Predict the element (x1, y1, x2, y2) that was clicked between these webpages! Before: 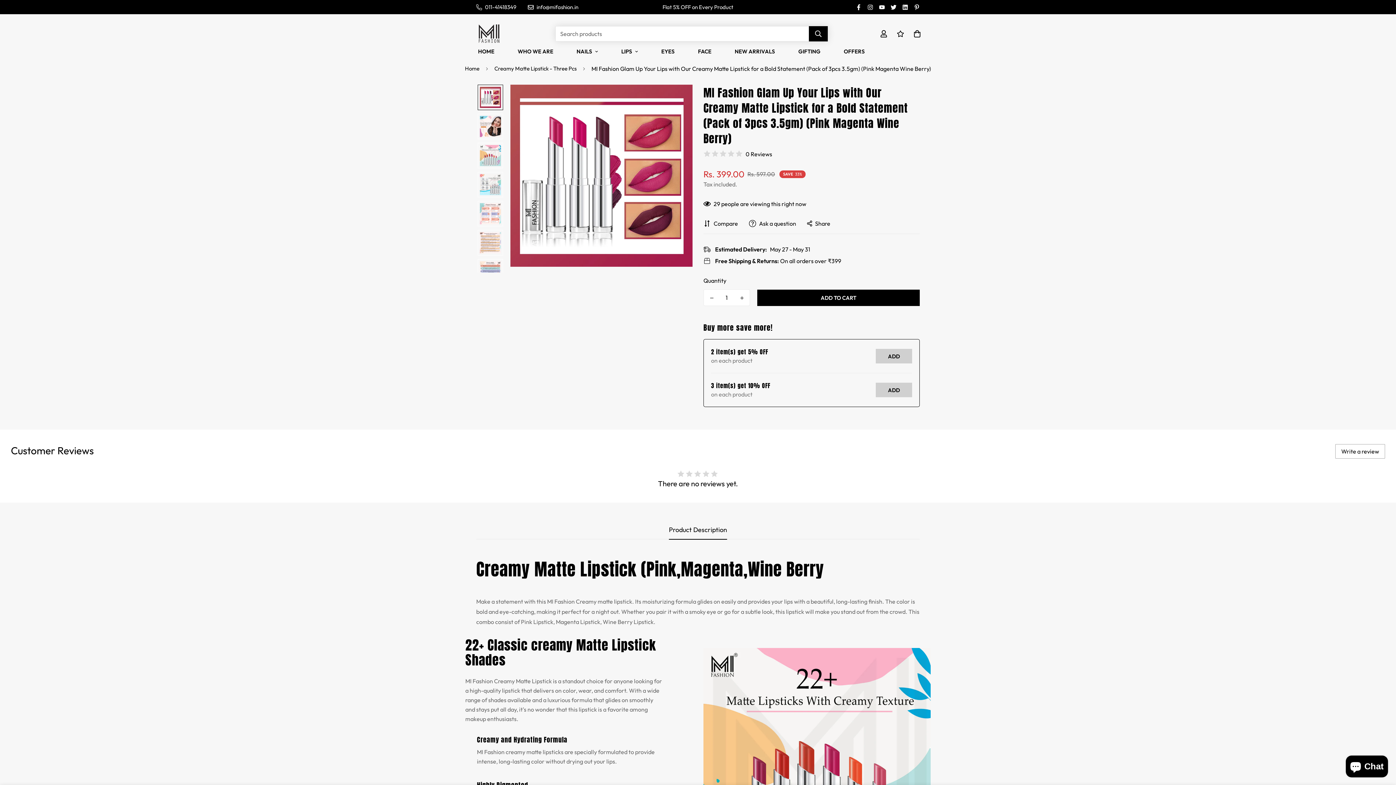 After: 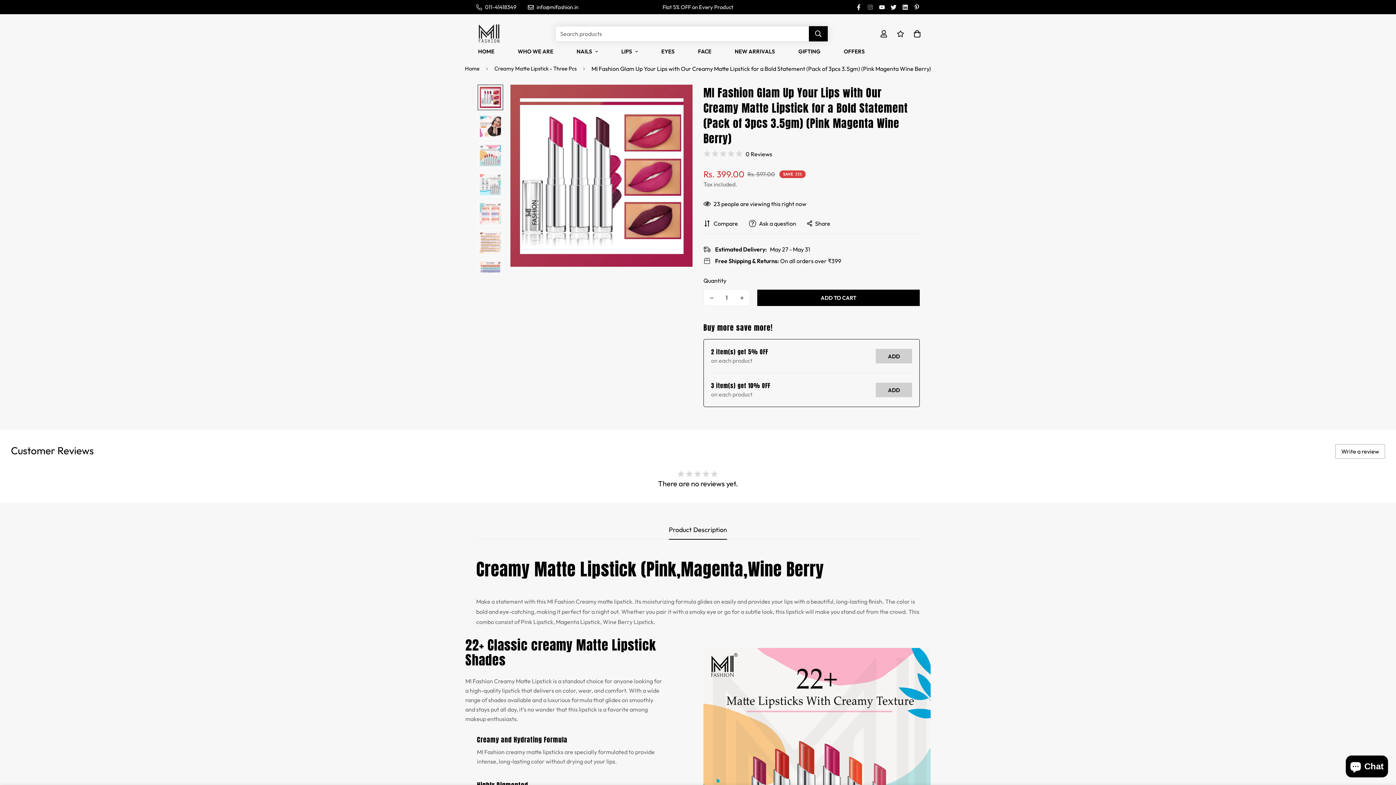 Action: bbox: (864, 4, 876, 10)